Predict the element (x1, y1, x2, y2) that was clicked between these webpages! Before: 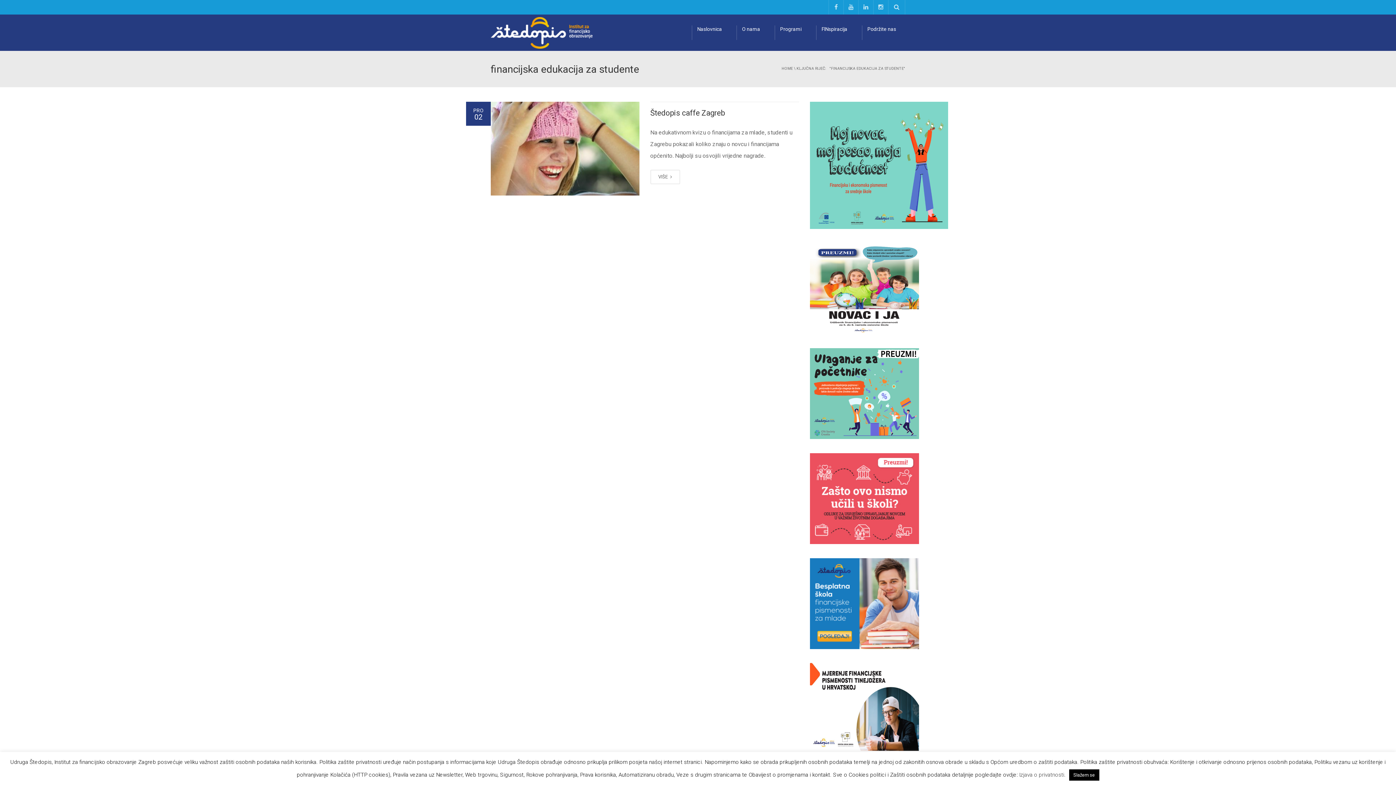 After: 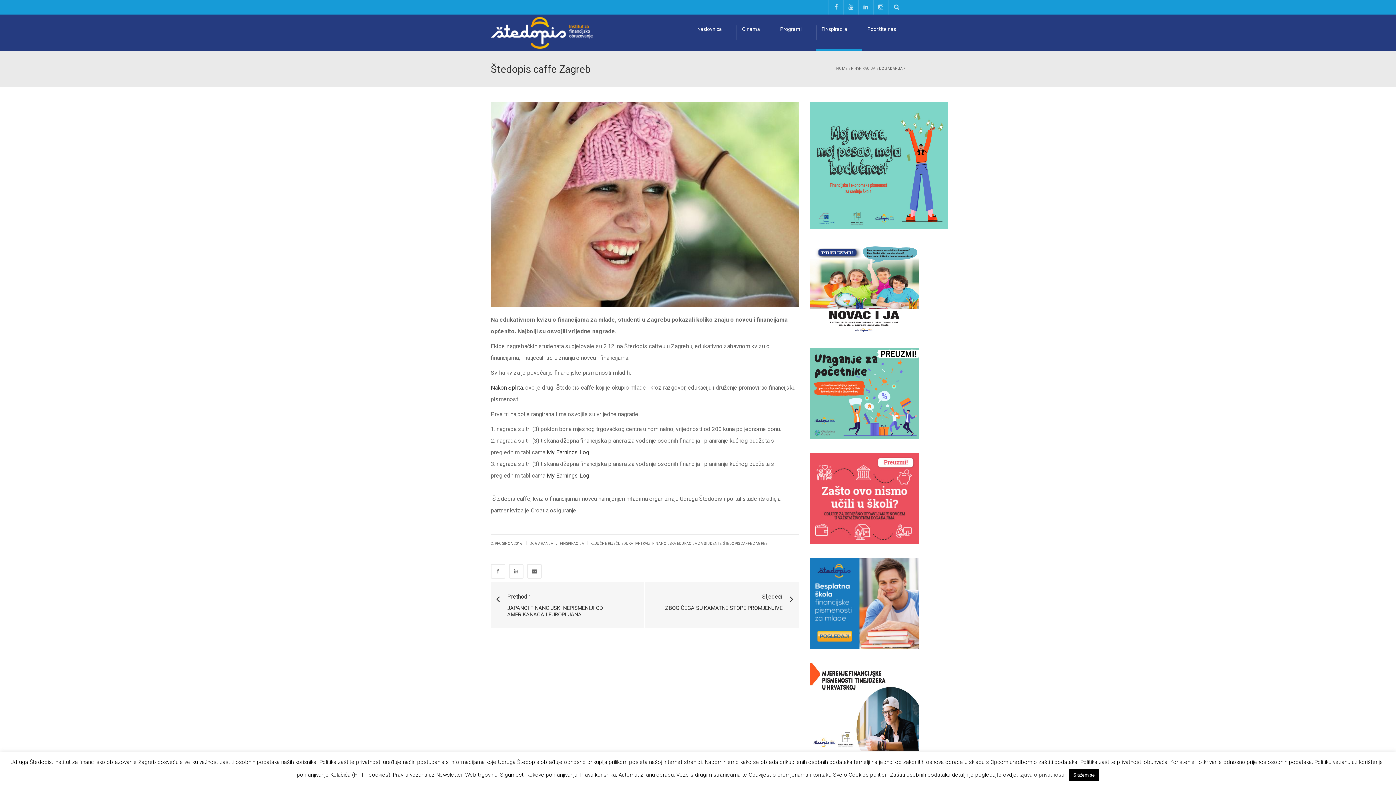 Action: label: Štedopis caffe Zagreb bbox: (650, 108, 725, 117)